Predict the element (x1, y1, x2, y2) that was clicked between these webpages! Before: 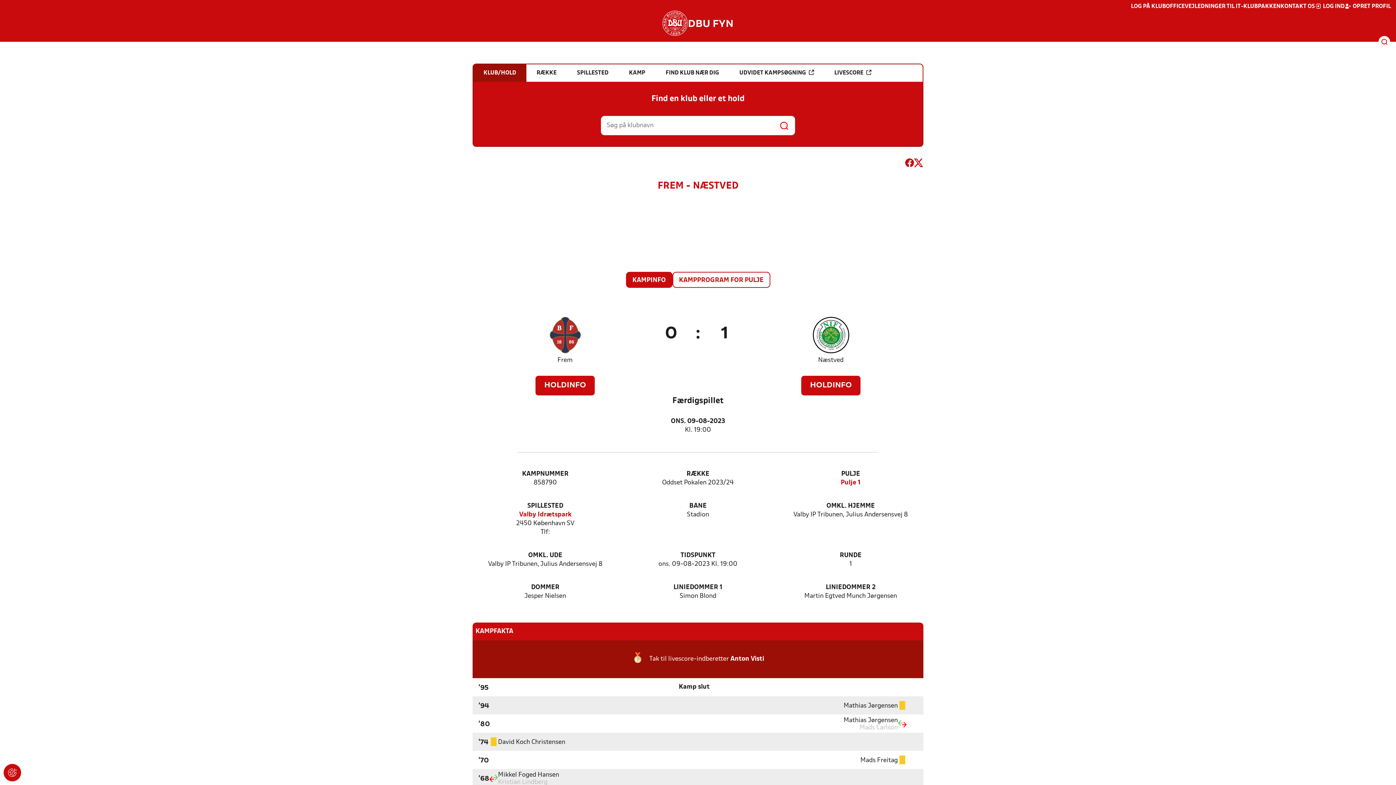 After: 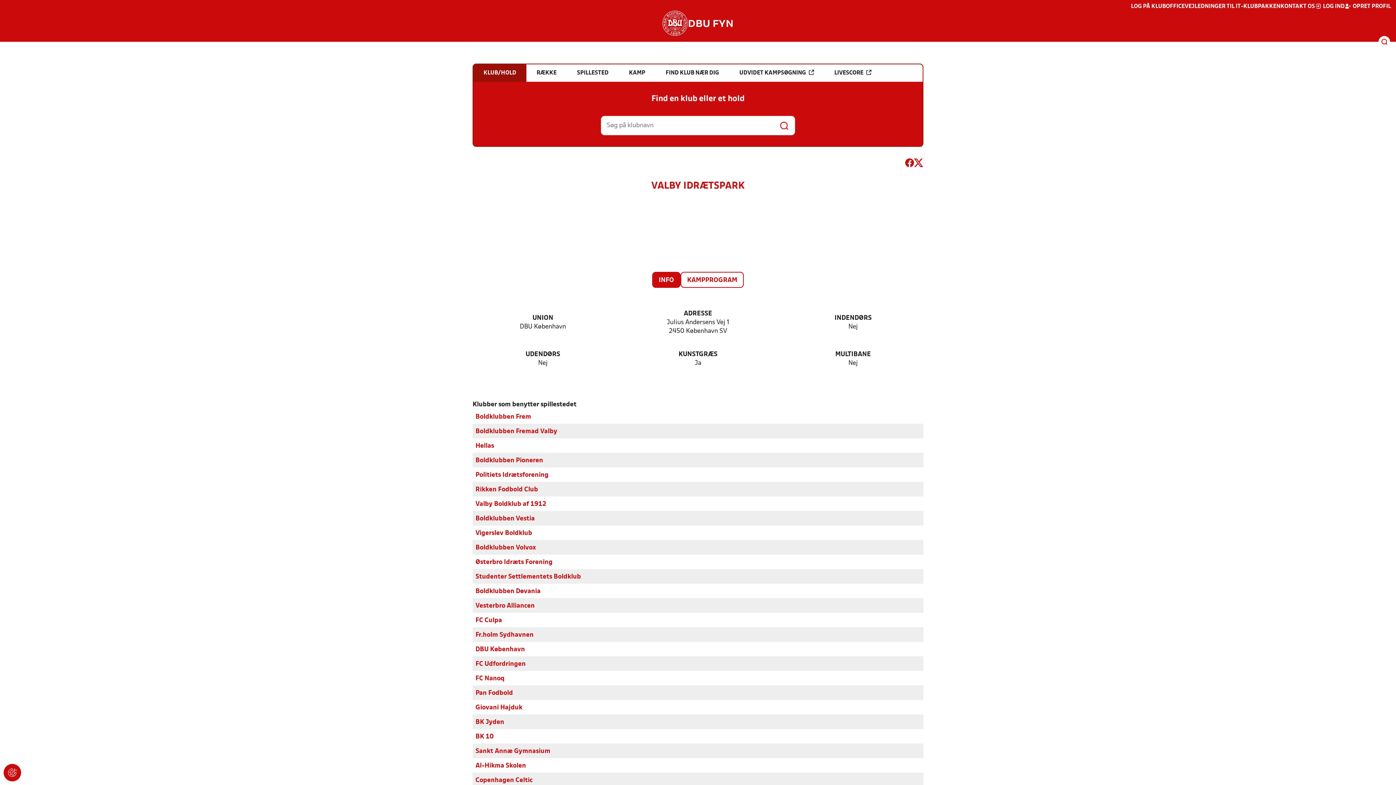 Action: bbox: (519, 510, 571, 519) label: Valby Idrætspark